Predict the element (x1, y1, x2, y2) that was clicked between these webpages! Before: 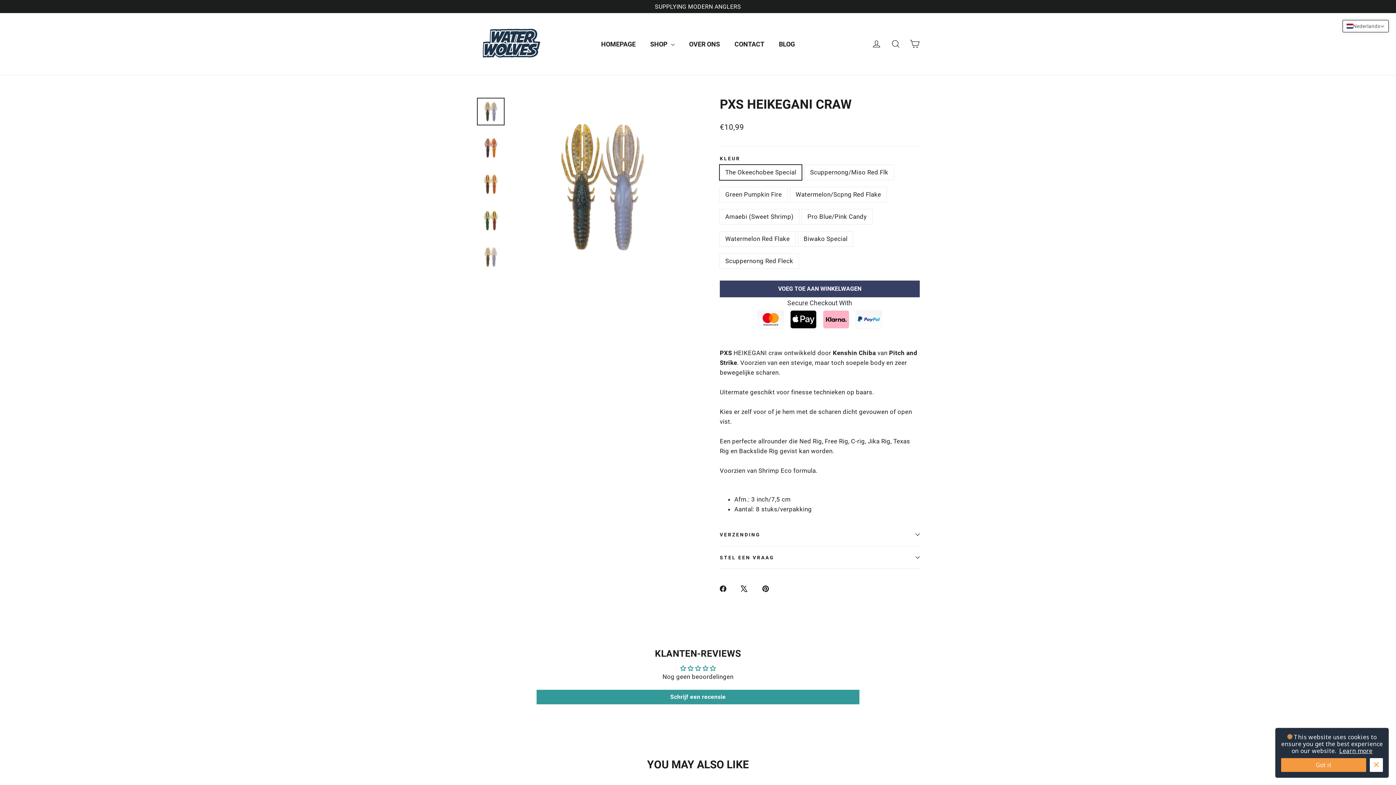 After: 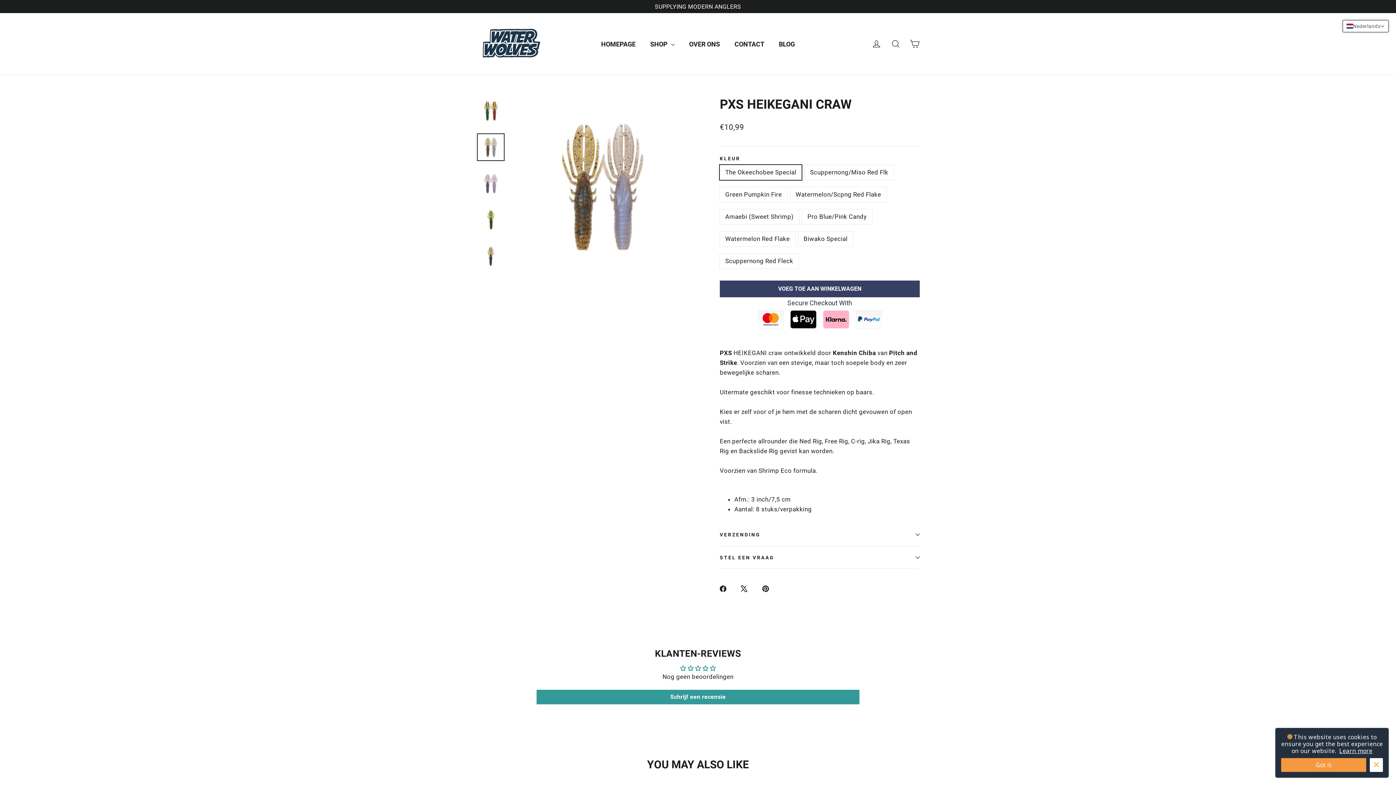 Action: bbox: (477, 243, 504, 270)